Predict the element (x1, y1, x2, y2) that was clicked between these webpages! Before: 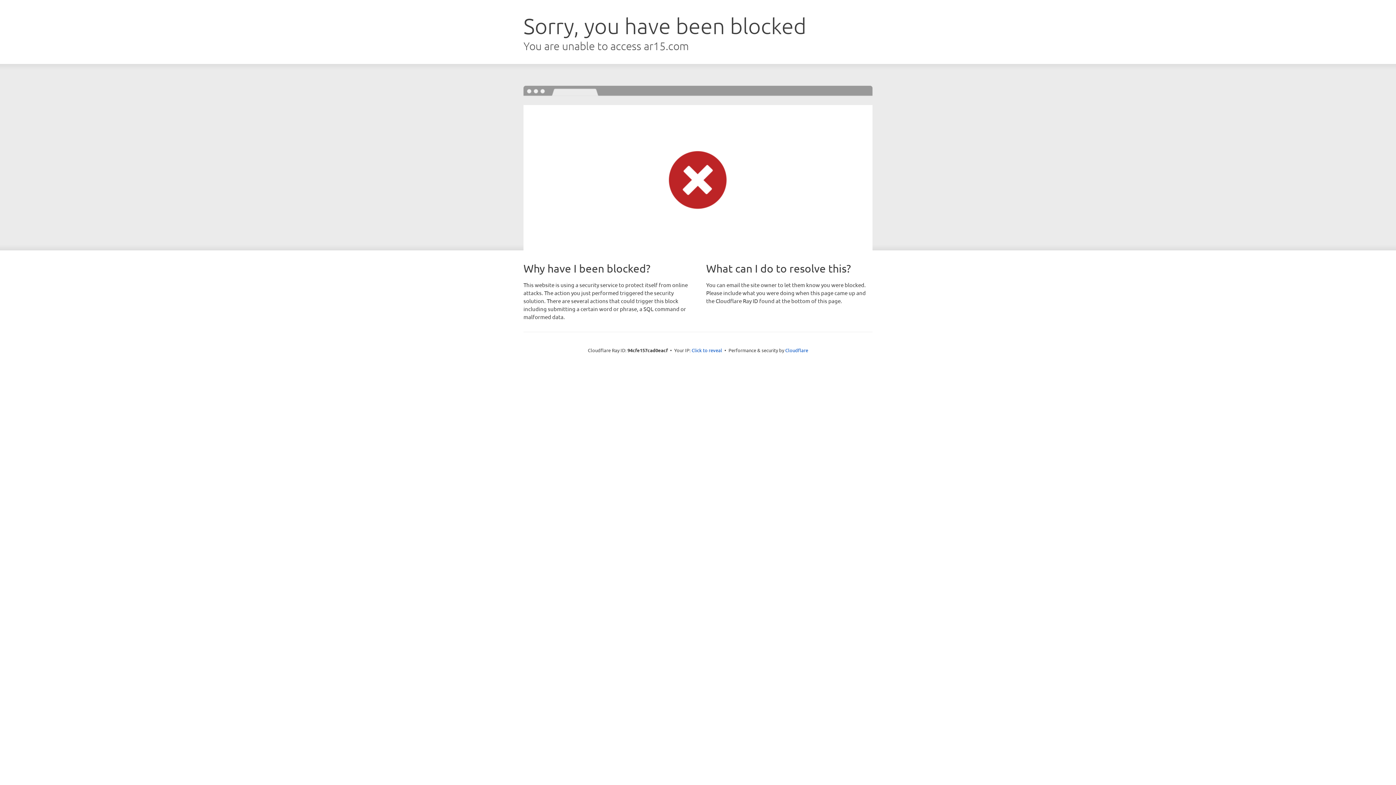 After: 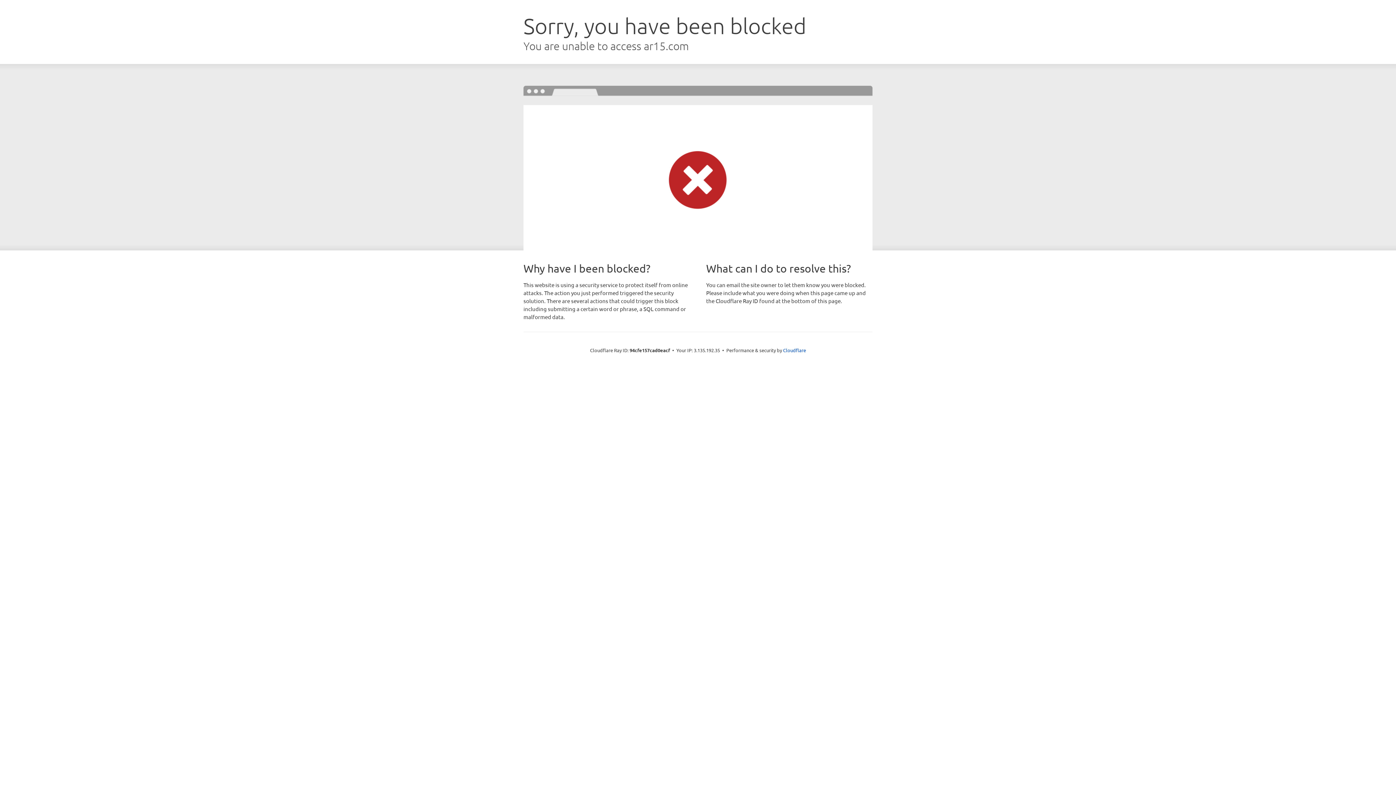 Action: label: Click to reveal bbox: (691, 346, 722, 353)